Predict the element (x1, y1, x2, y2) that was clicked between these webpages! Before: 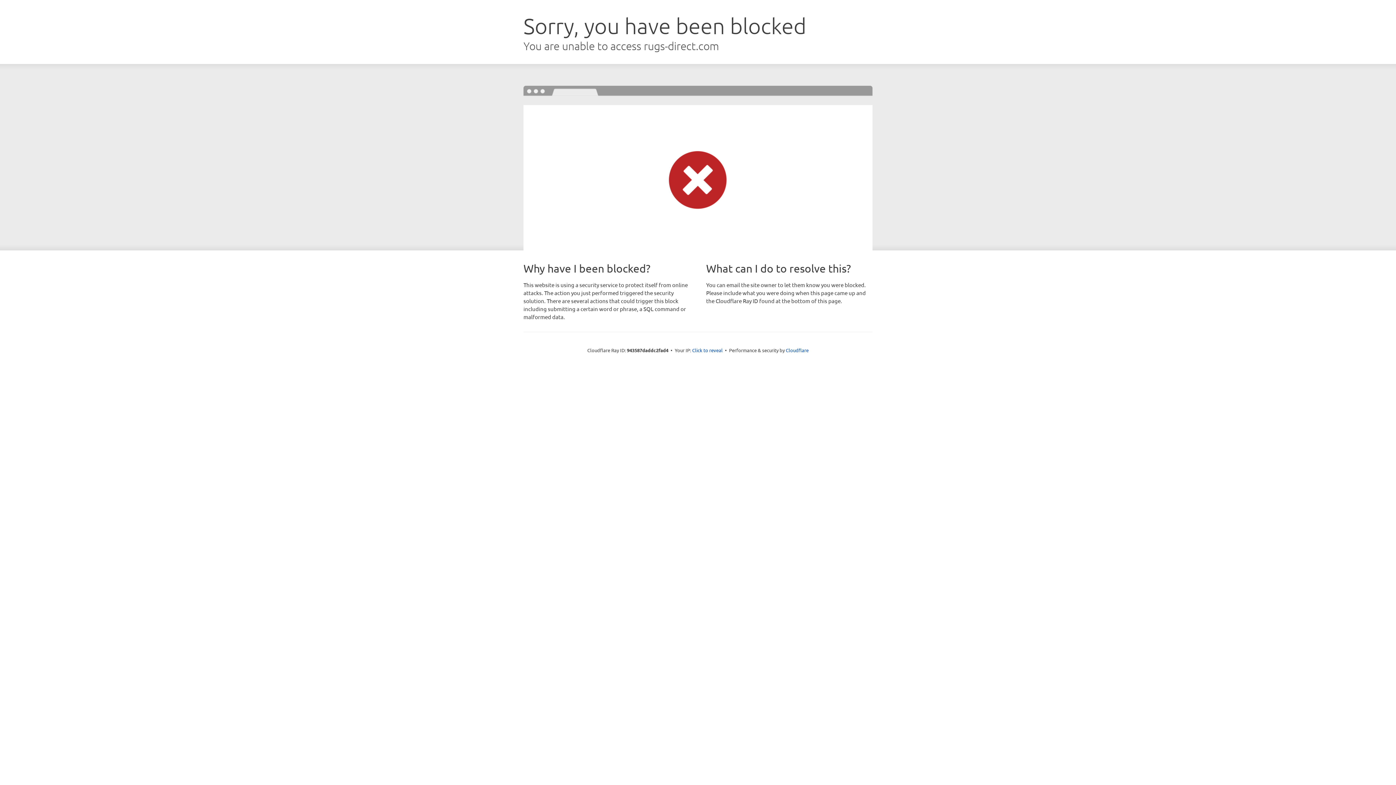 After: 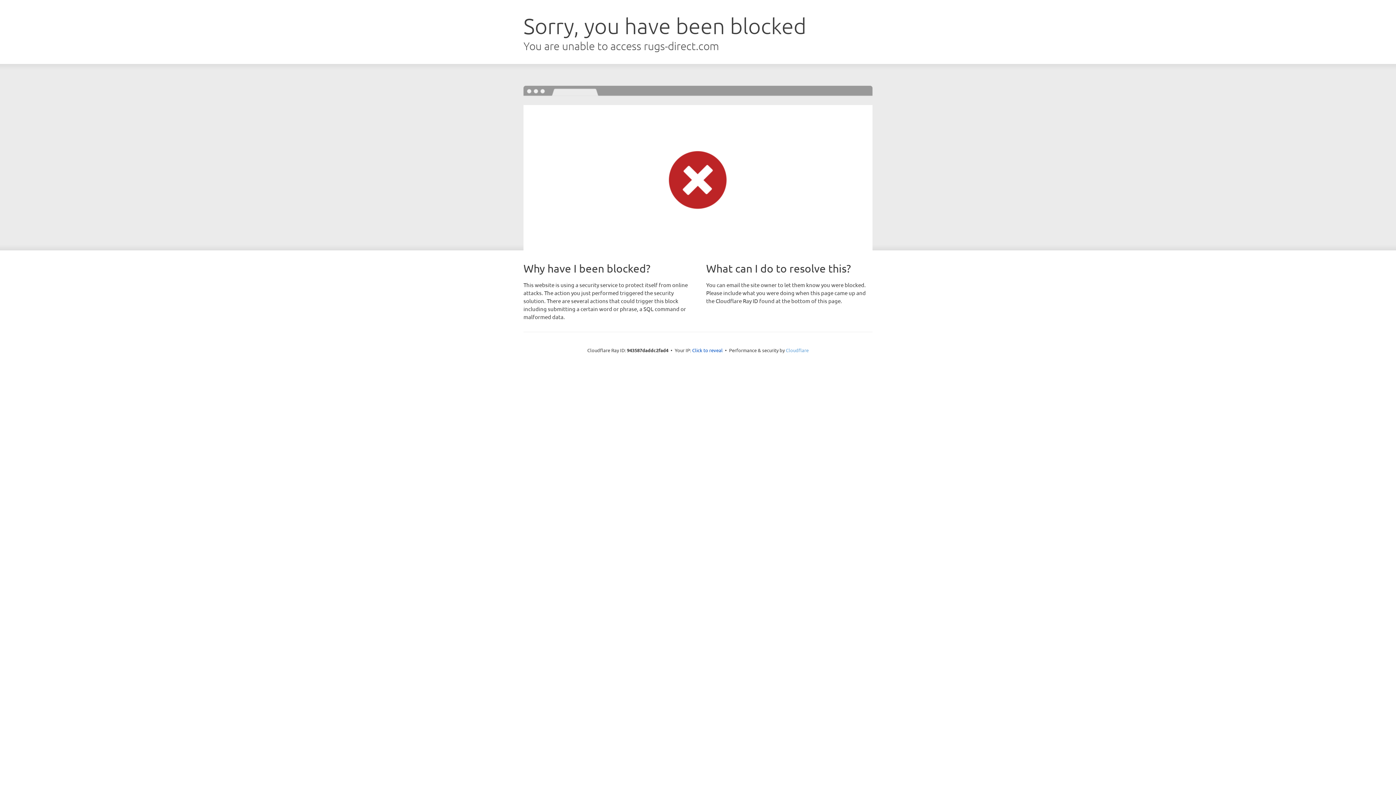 Action: bbox: (786, 347, 808, 353) label: Cloudflare